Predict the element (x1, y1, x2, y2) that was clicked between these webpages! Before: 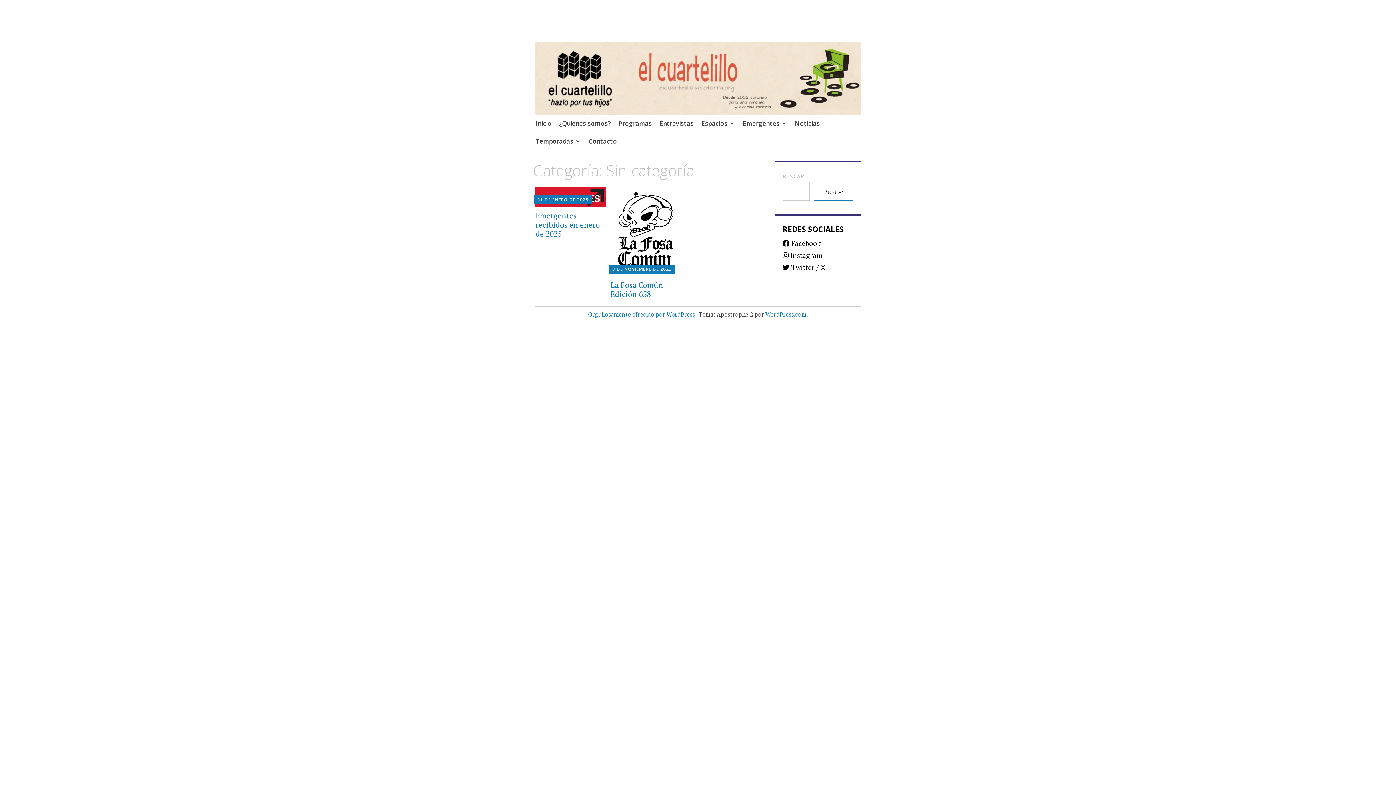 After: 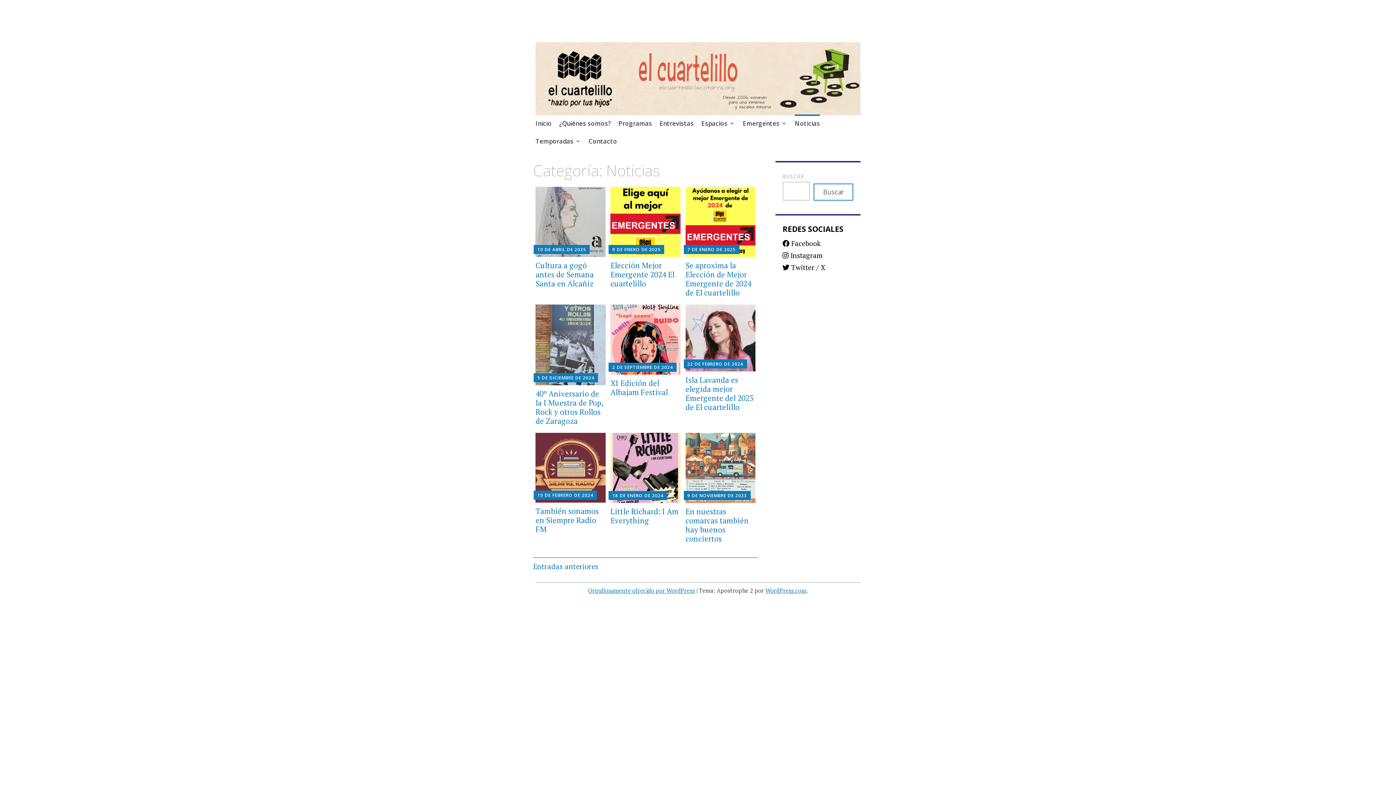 Action: bbox: (794, 114, 820, 133) label: Noticias